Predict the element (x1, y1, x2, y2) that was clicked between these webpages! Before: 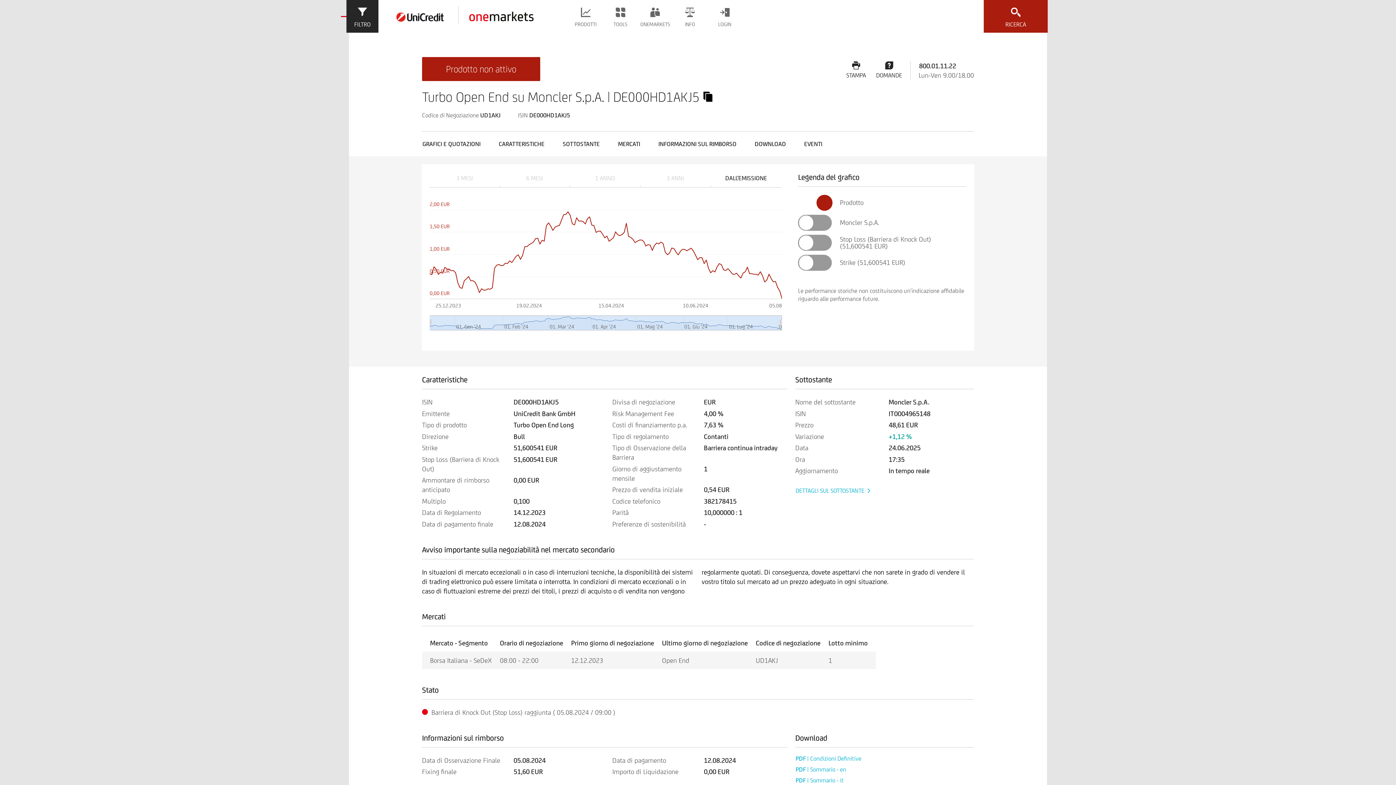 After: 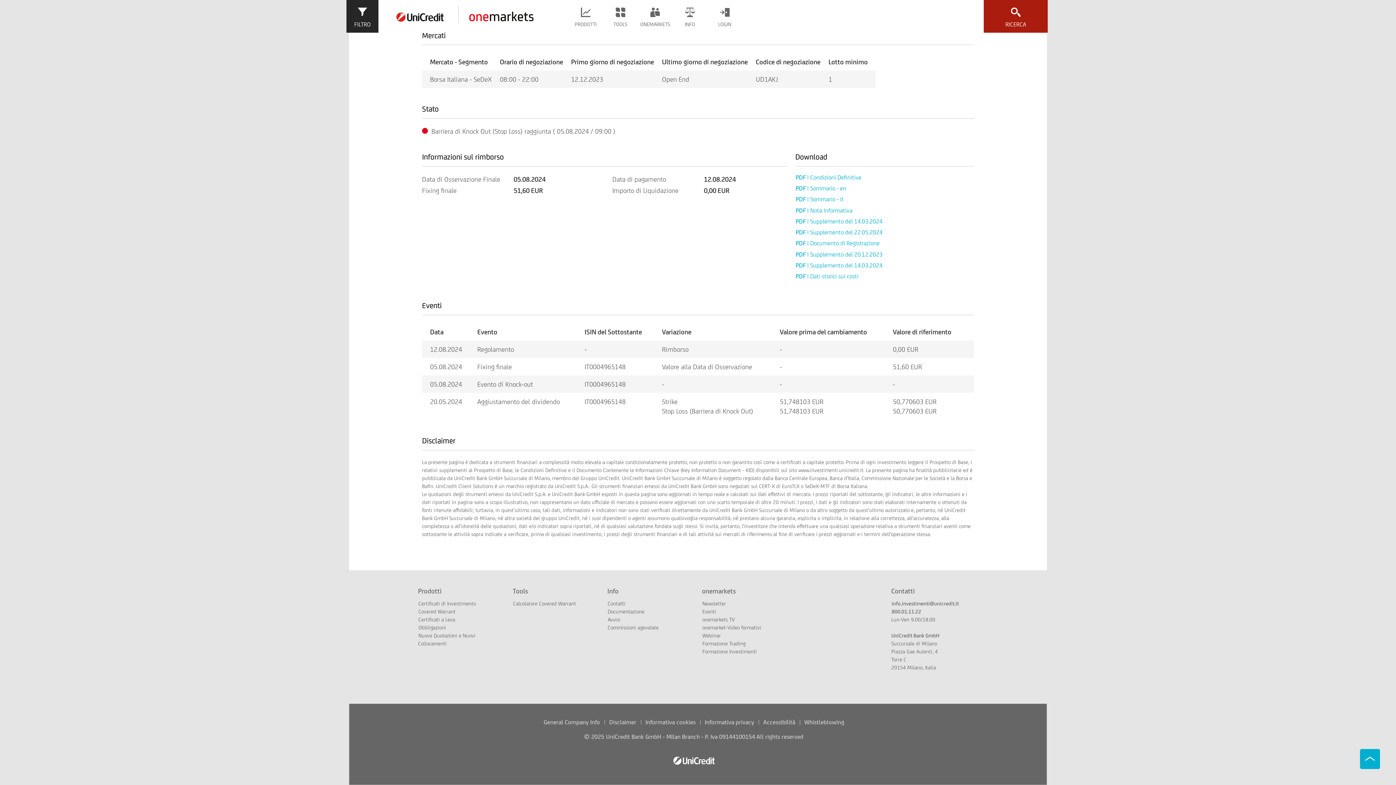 Action: label: INFORMAZIONI SUL RIMBORSO bbox: (658, 139, 737, 148)